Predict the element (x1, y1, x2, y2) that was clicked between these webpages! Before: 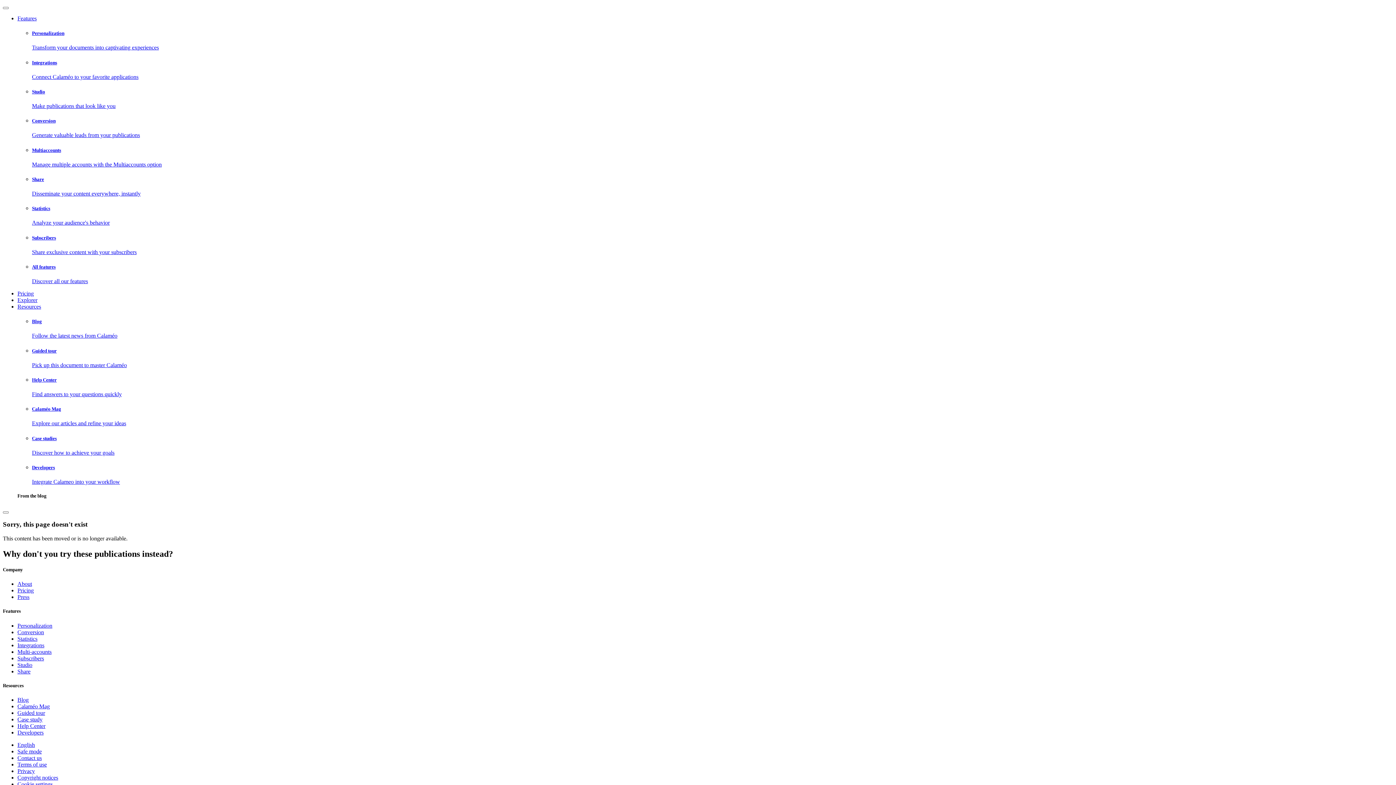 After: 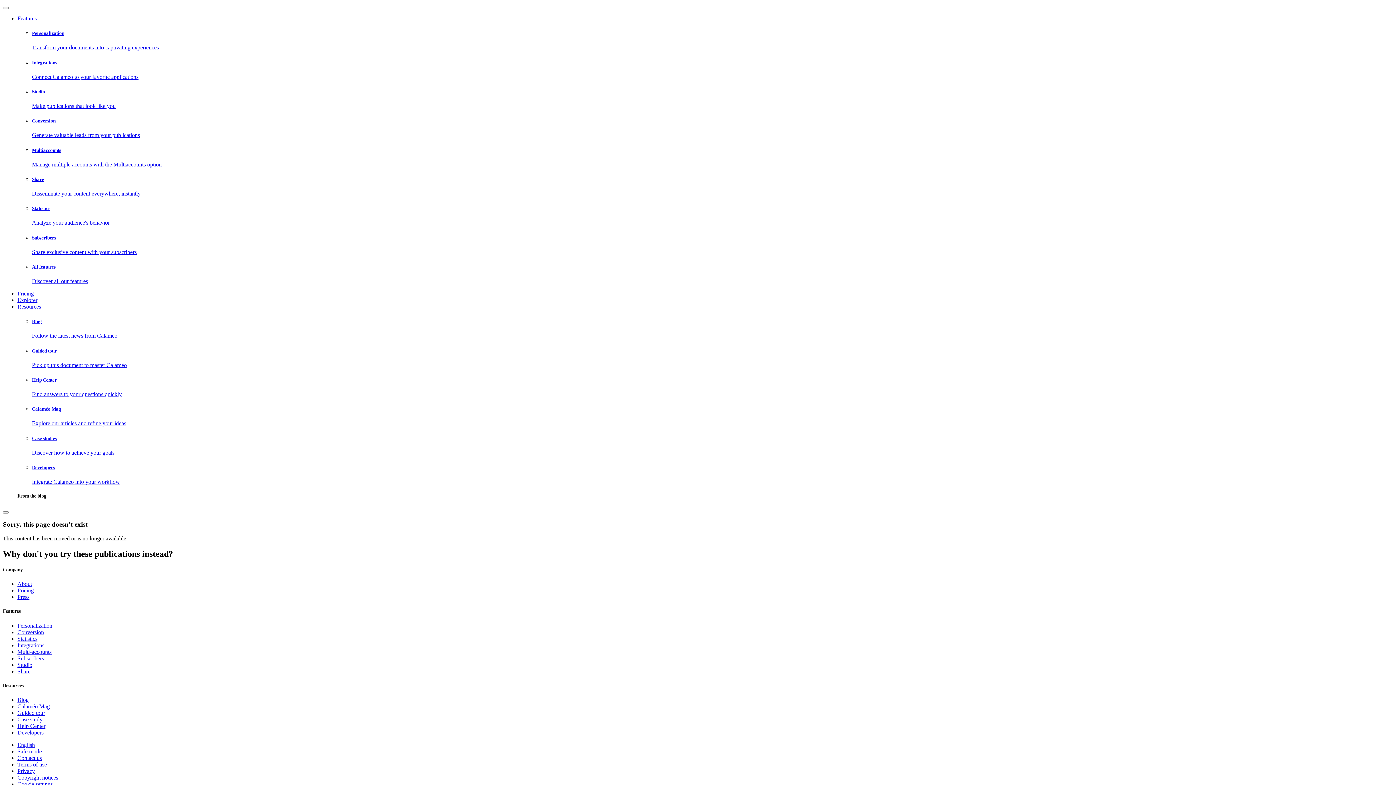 Action: label: Help Center

Find answers to your questions quickly bbox: (32, 377, 1393, 397)